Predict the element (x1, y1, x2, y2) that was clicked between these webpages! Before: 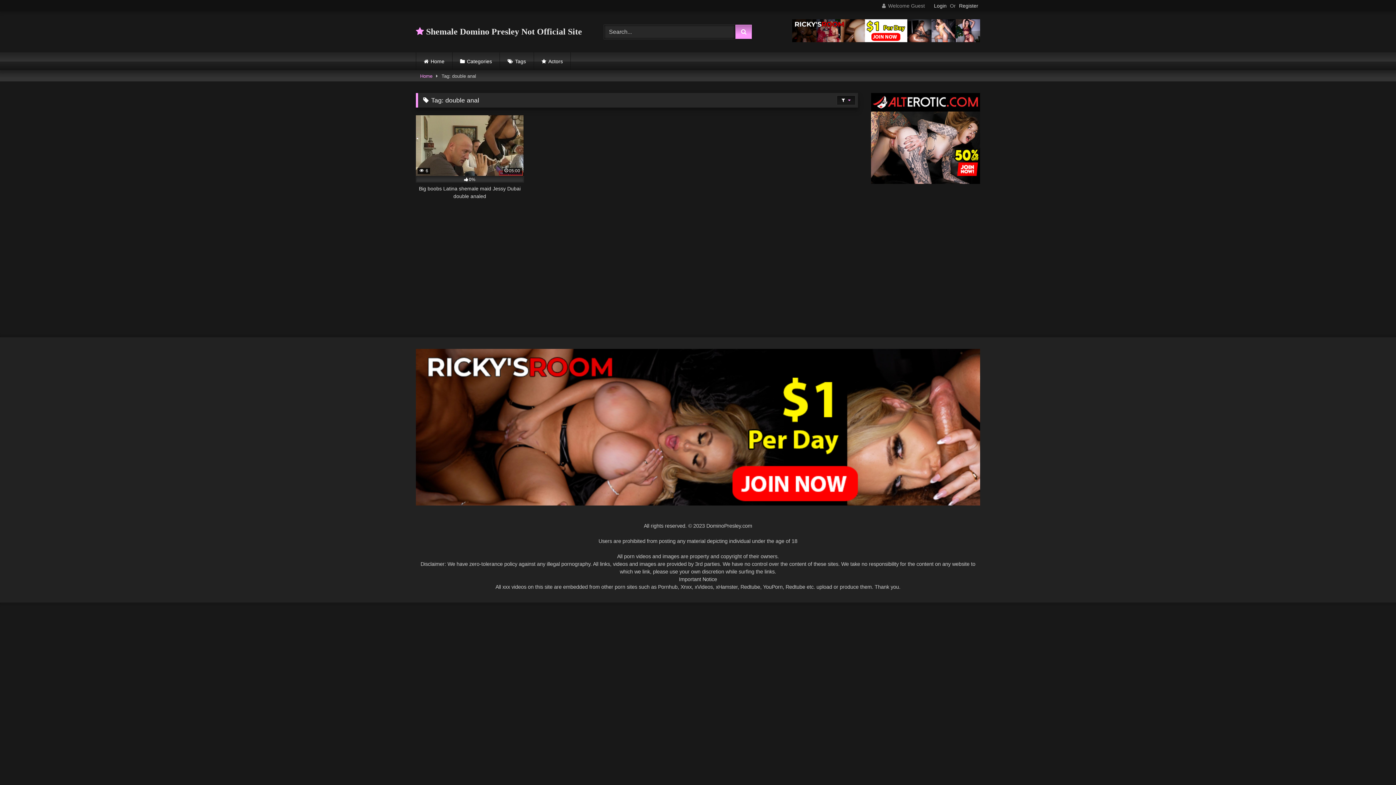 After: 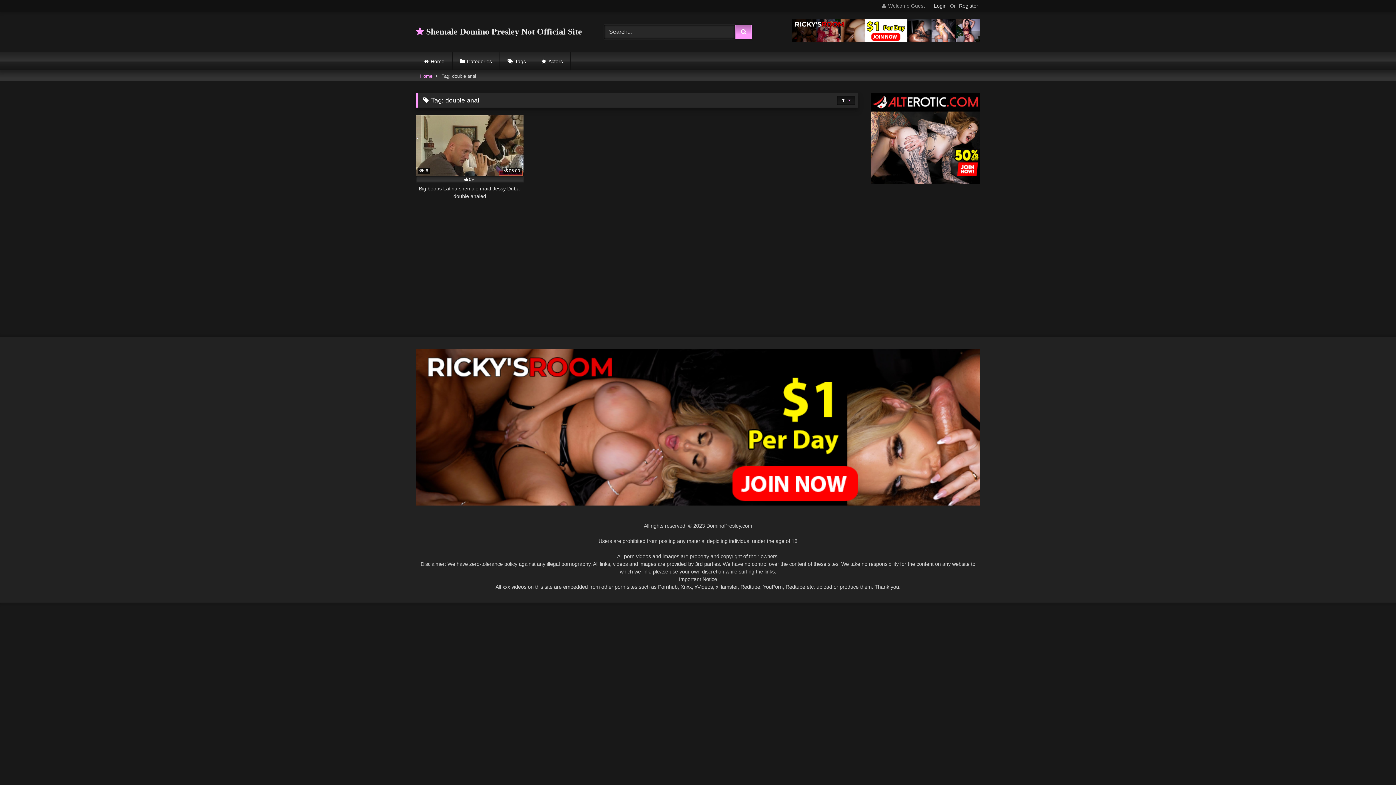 Action: bbox: (792, 37, 980, 43)